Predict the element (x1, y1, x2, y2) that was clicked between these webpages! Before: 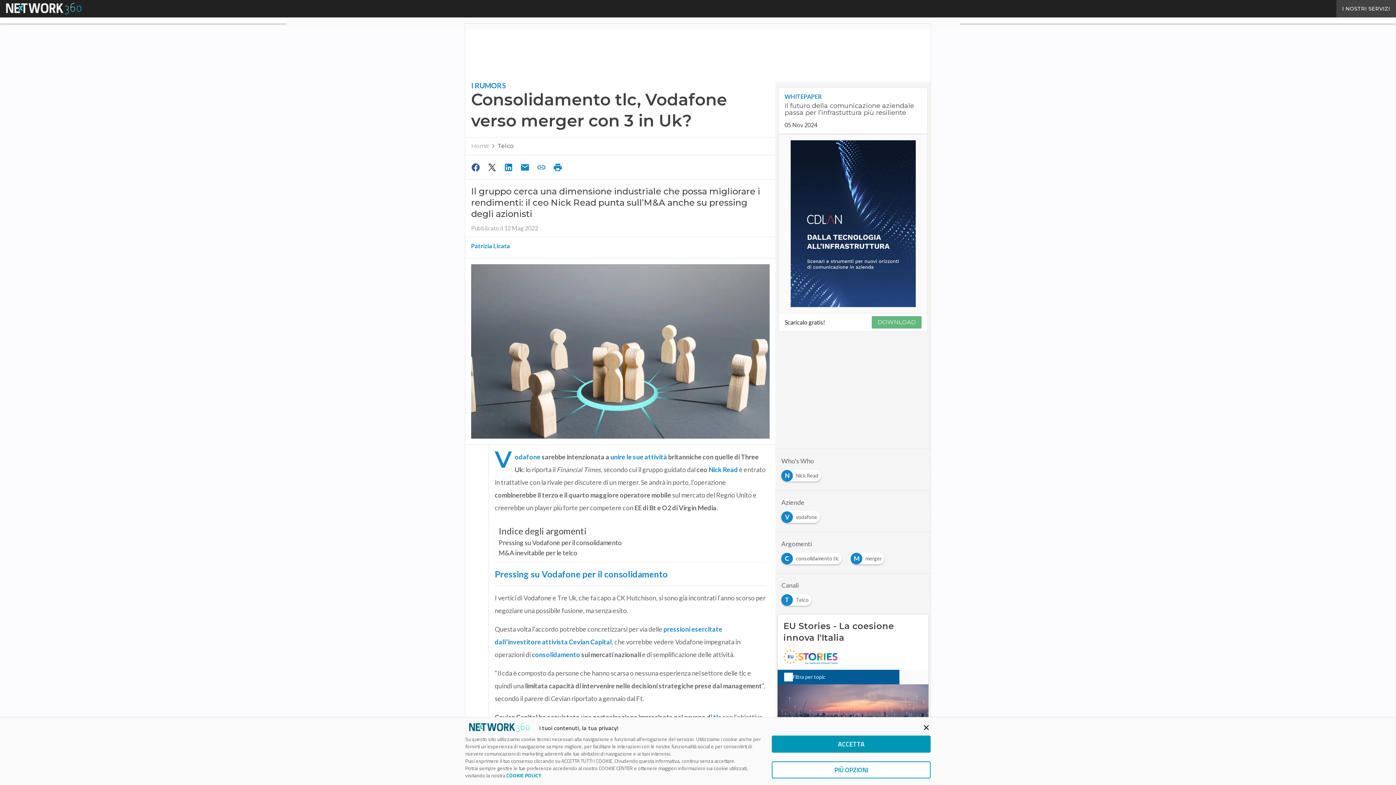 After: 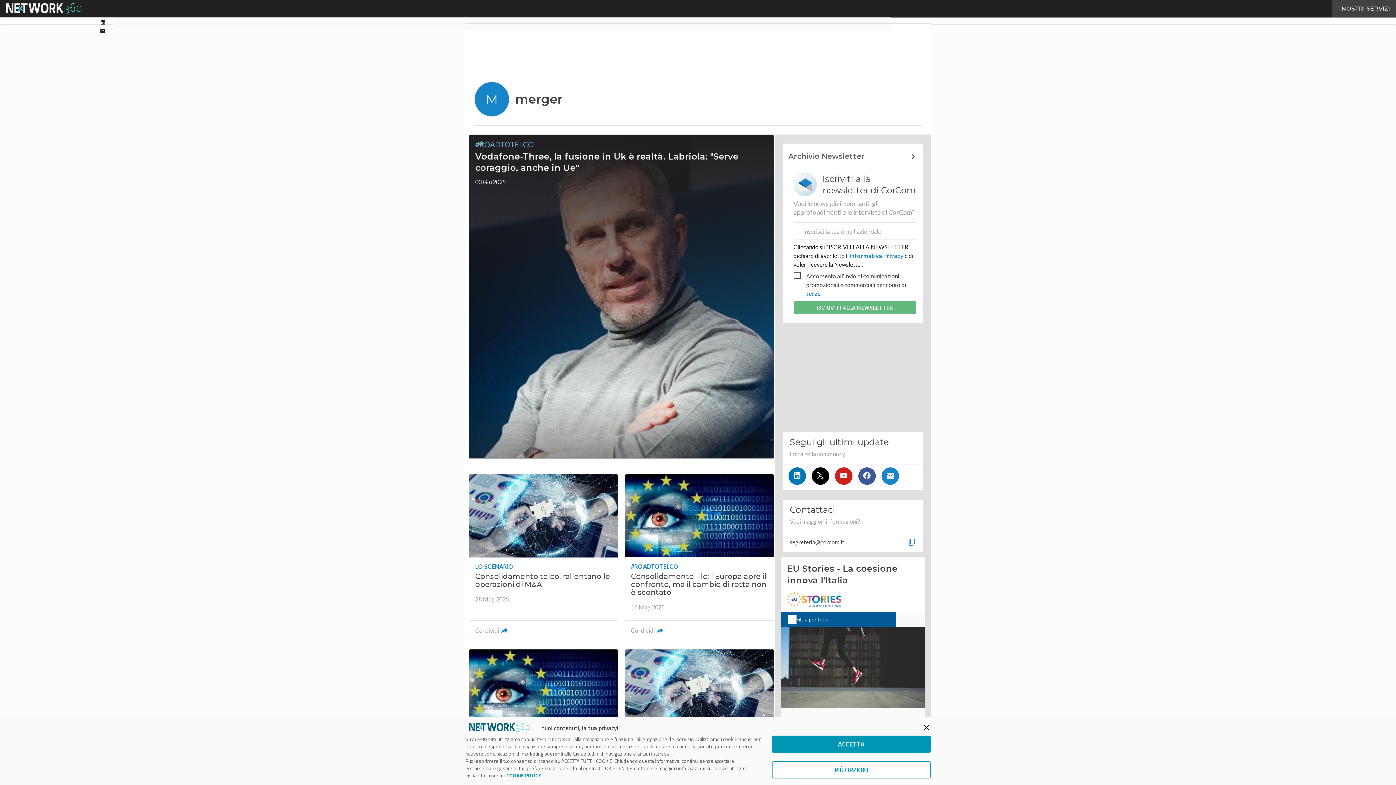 Action: bbox: (610, 453, 667, 461) label: unire le sue attività